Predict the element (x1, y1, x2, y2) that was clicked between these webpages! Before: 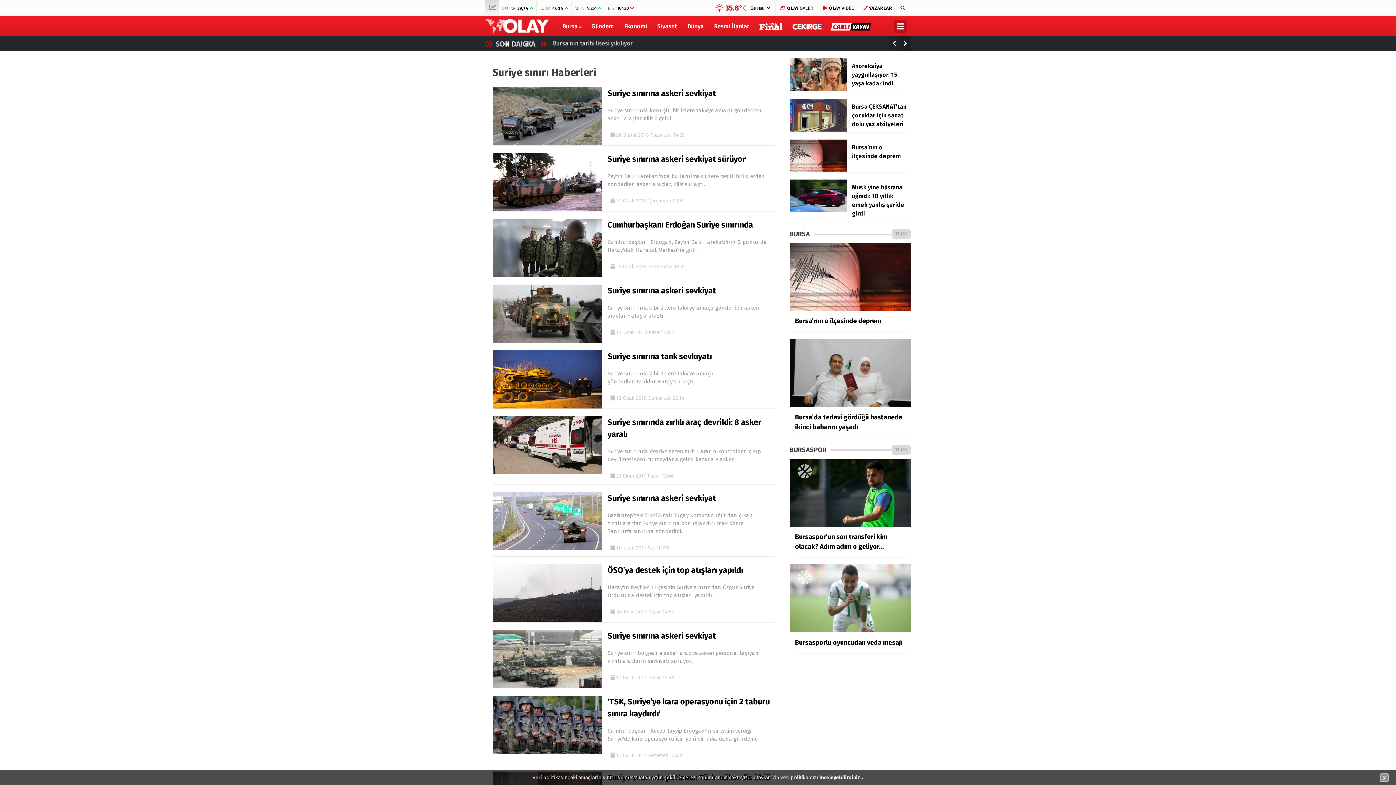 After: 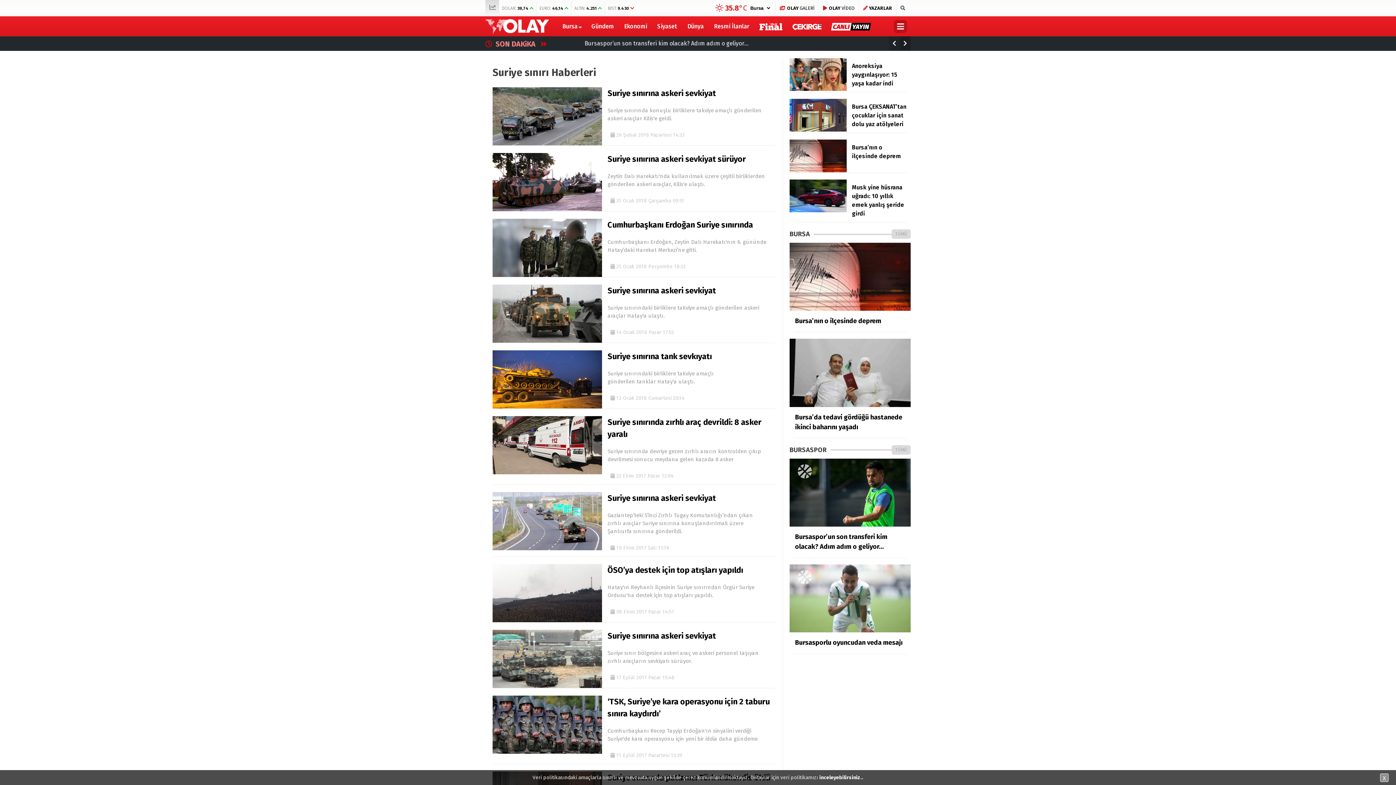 Action: bbox: (492, 284, 775, 327) label: Suriye sınırına askeri sevkiyat
Suriye sınırındaki birliklere takviye amaçlı gönderilen askeri araçlar Hatay'a ulaştı.